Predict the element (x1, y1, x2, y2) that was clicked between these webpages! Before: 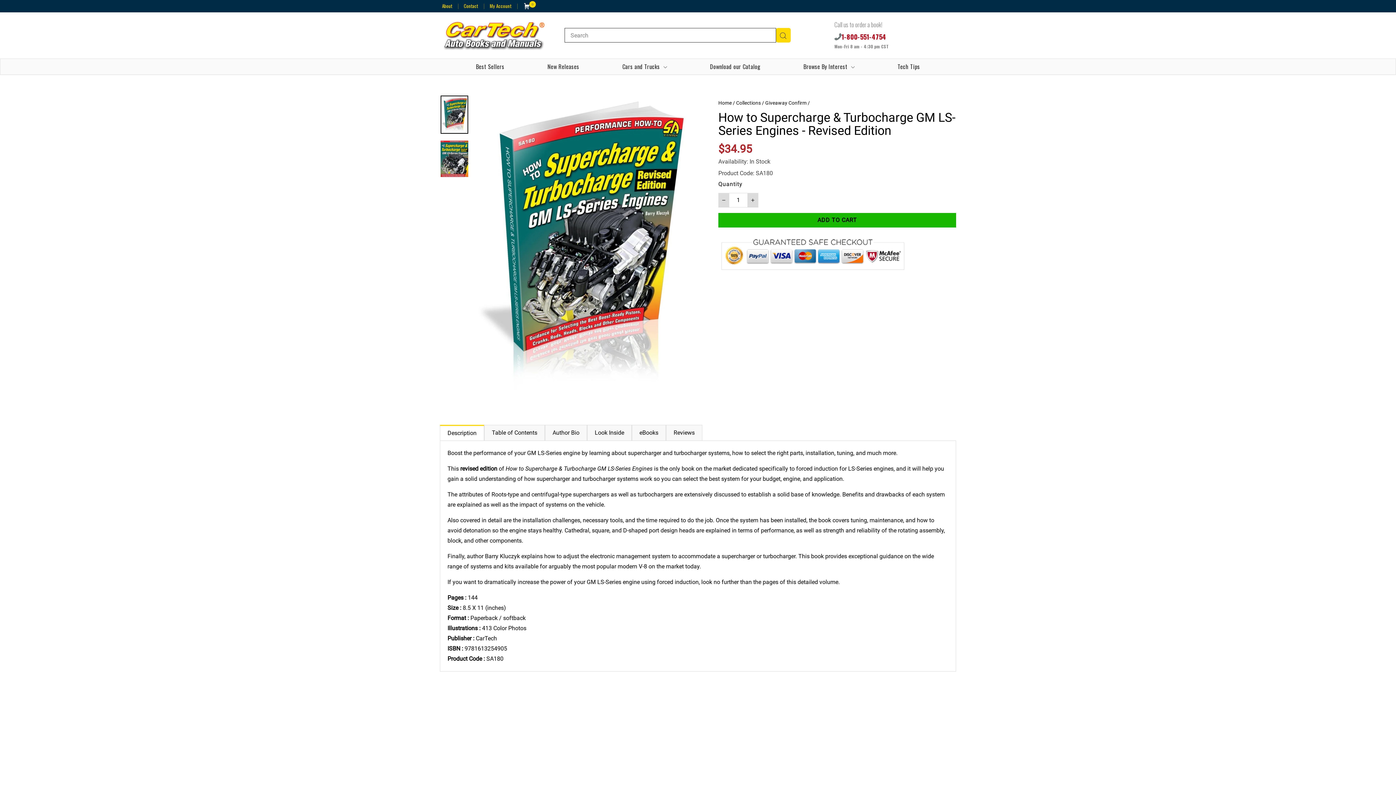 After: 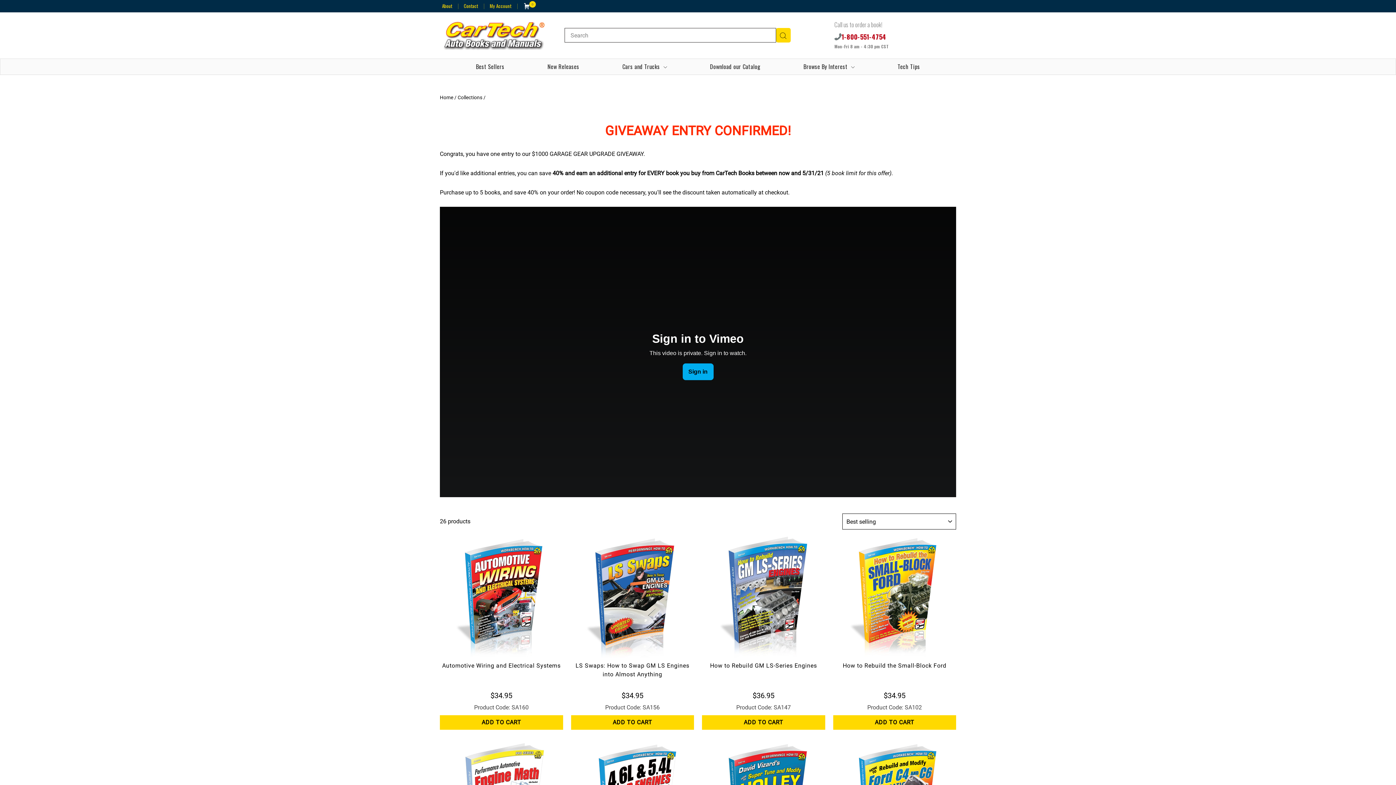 Action: label: Giveaway Confirm bbox: (765, 100, 806, 105)